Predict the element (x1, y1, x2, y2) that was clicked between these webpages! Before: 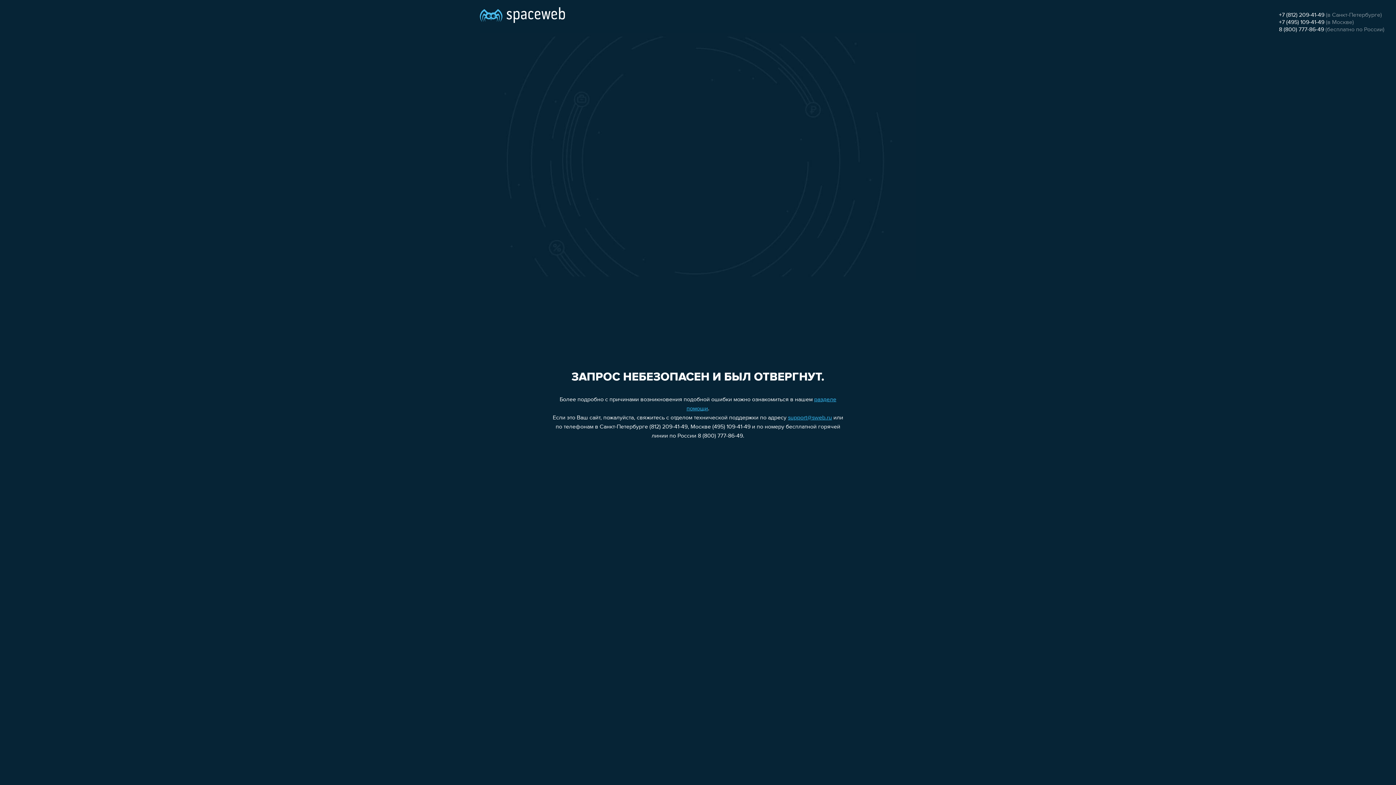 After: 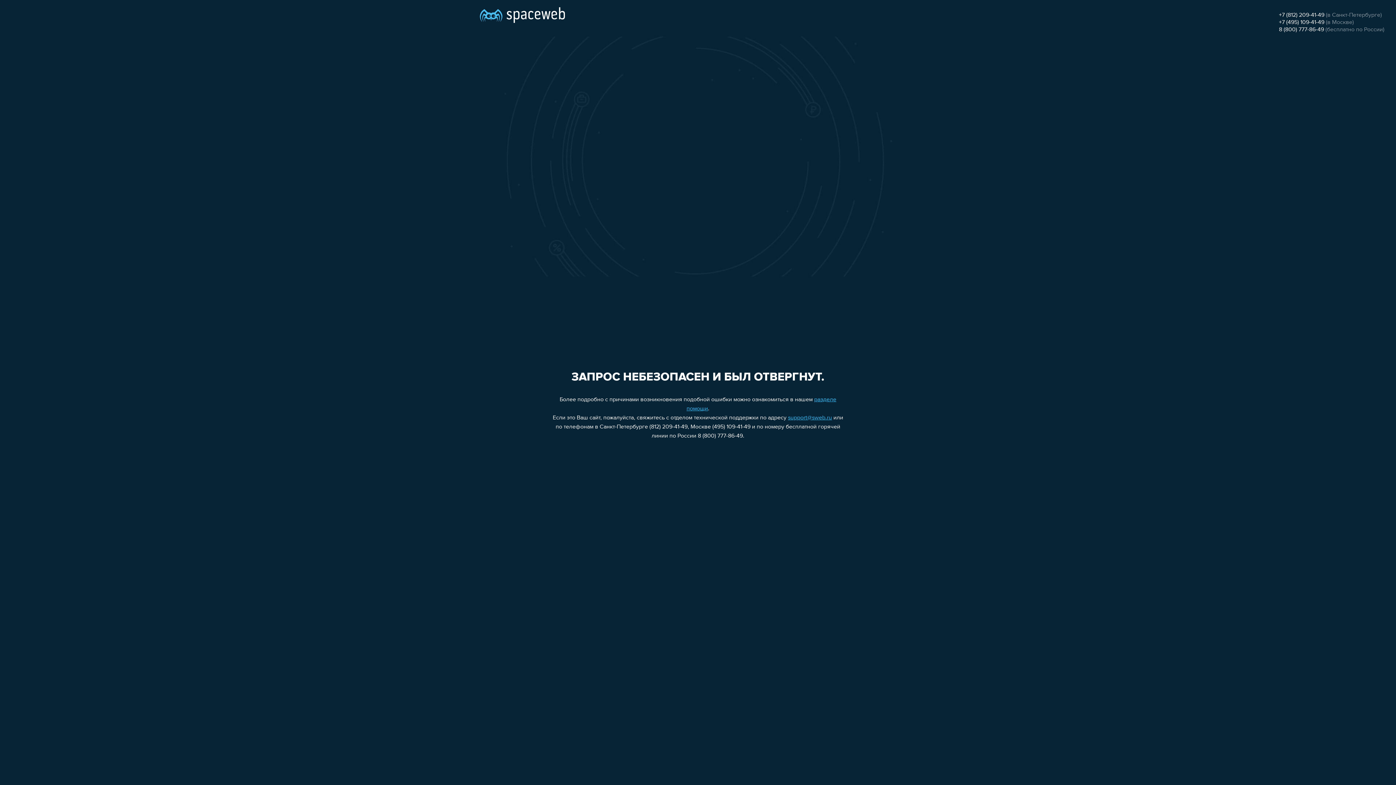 Action: label: support@sweb.ru bbox: (788, 415, 832, 421)